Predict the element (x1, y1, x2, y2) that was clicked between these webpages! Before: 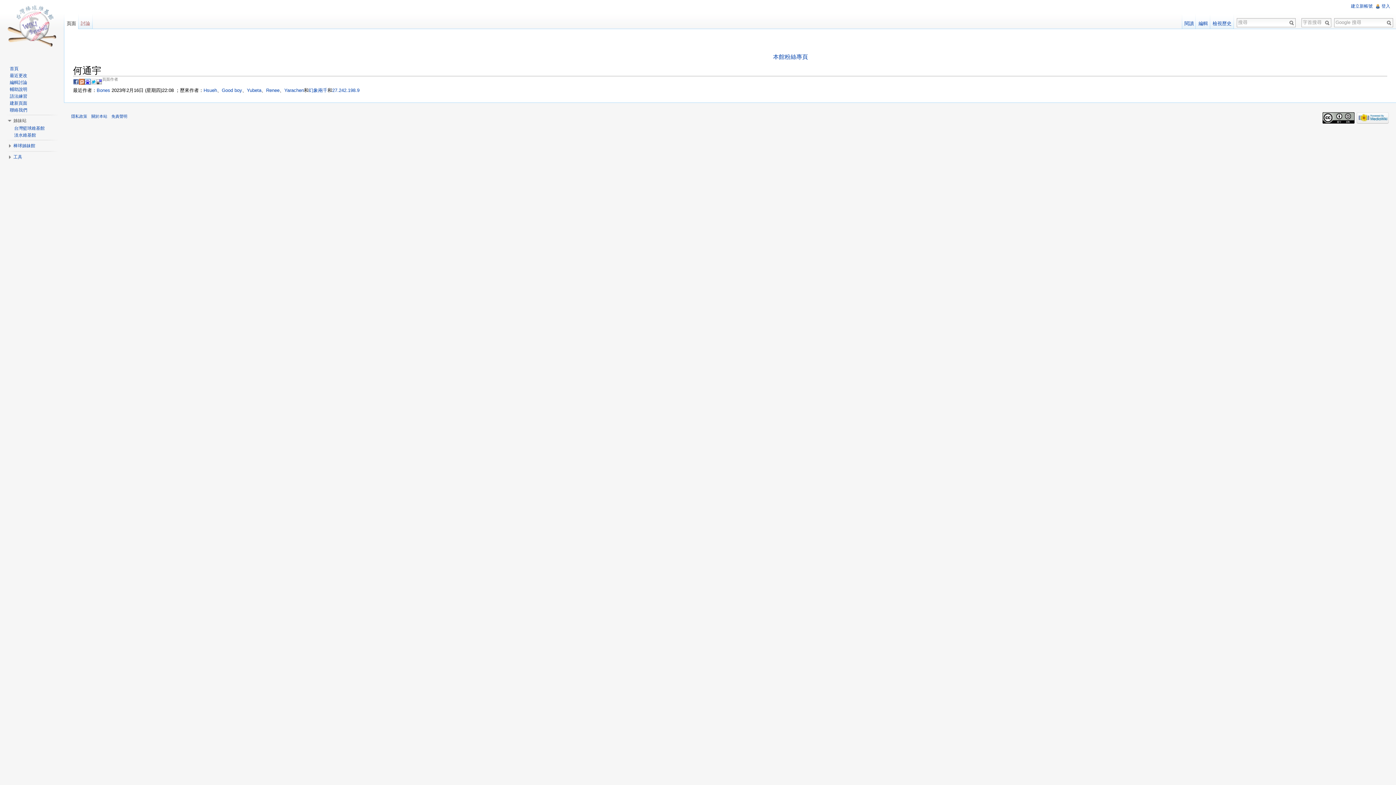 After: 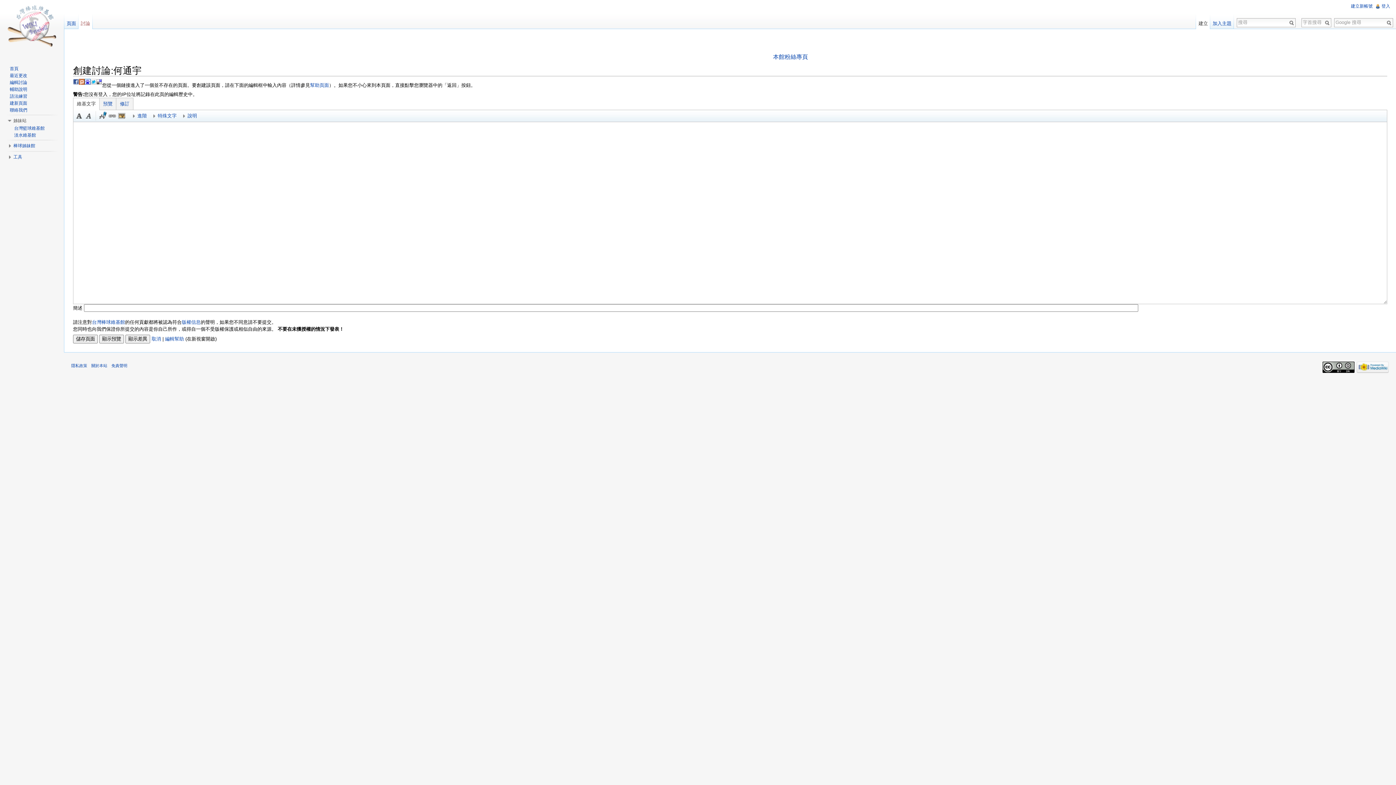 Action: bbox: (78, 14, 92, 29) label: 討論